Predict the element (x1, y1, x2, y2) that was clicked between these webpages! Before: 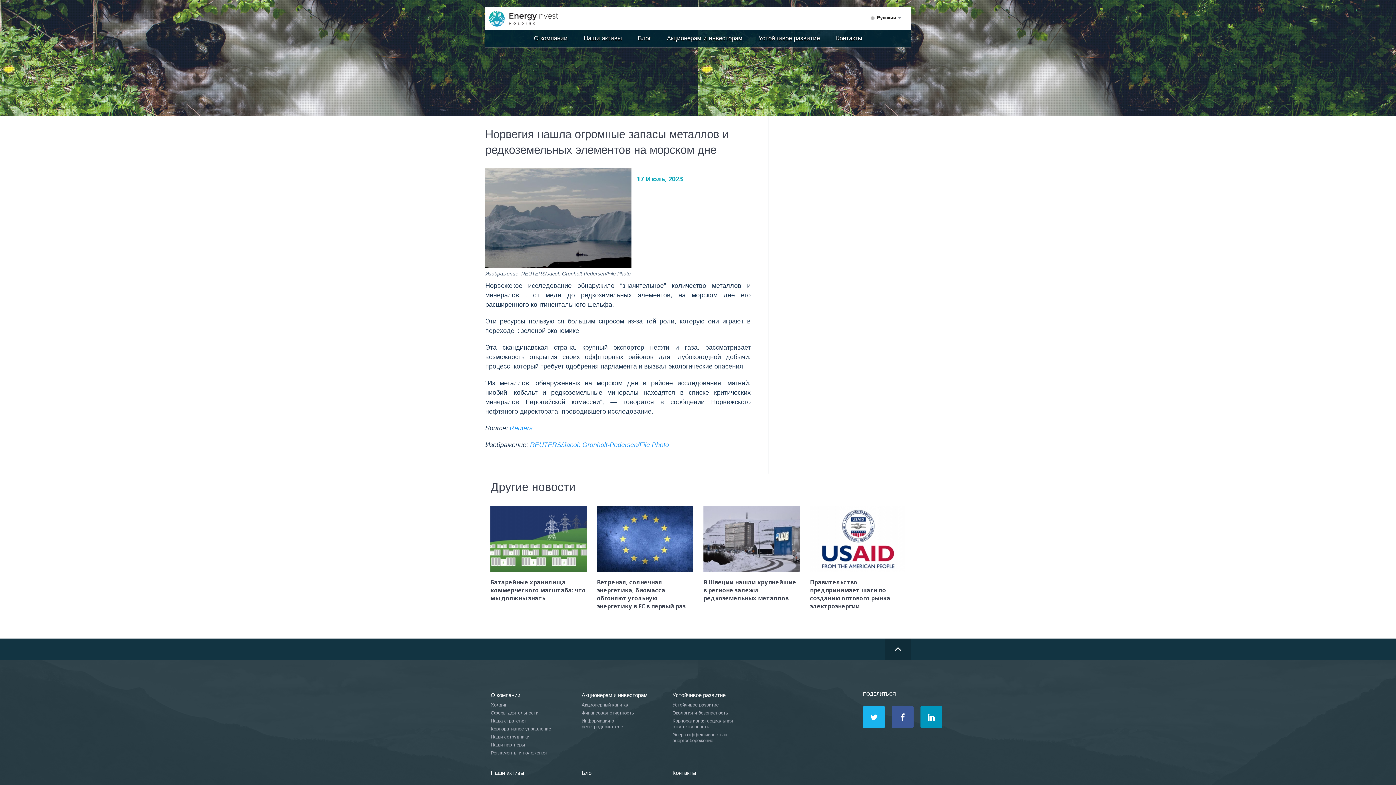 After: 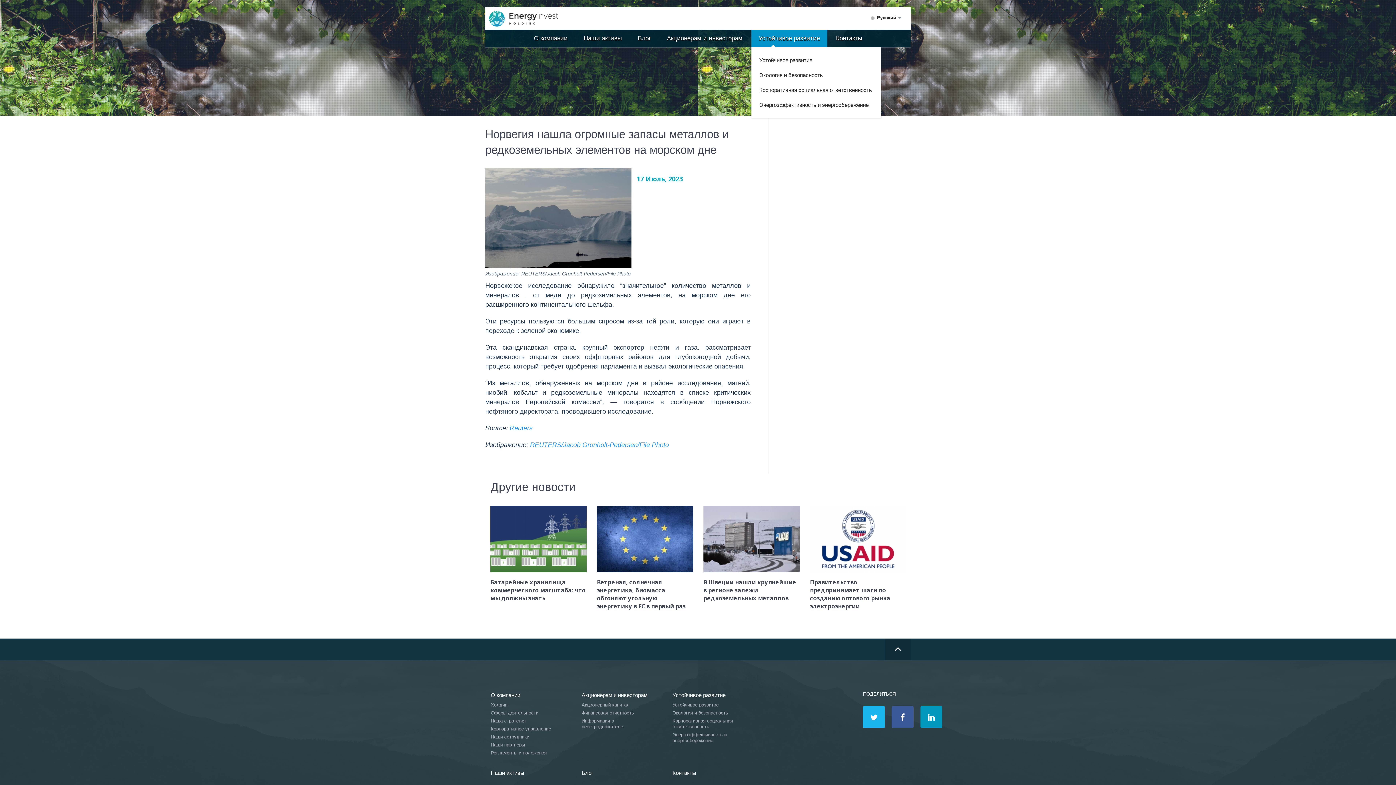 Action: bbox: (751, 29, 827, 47) label: Устойчивое развитие